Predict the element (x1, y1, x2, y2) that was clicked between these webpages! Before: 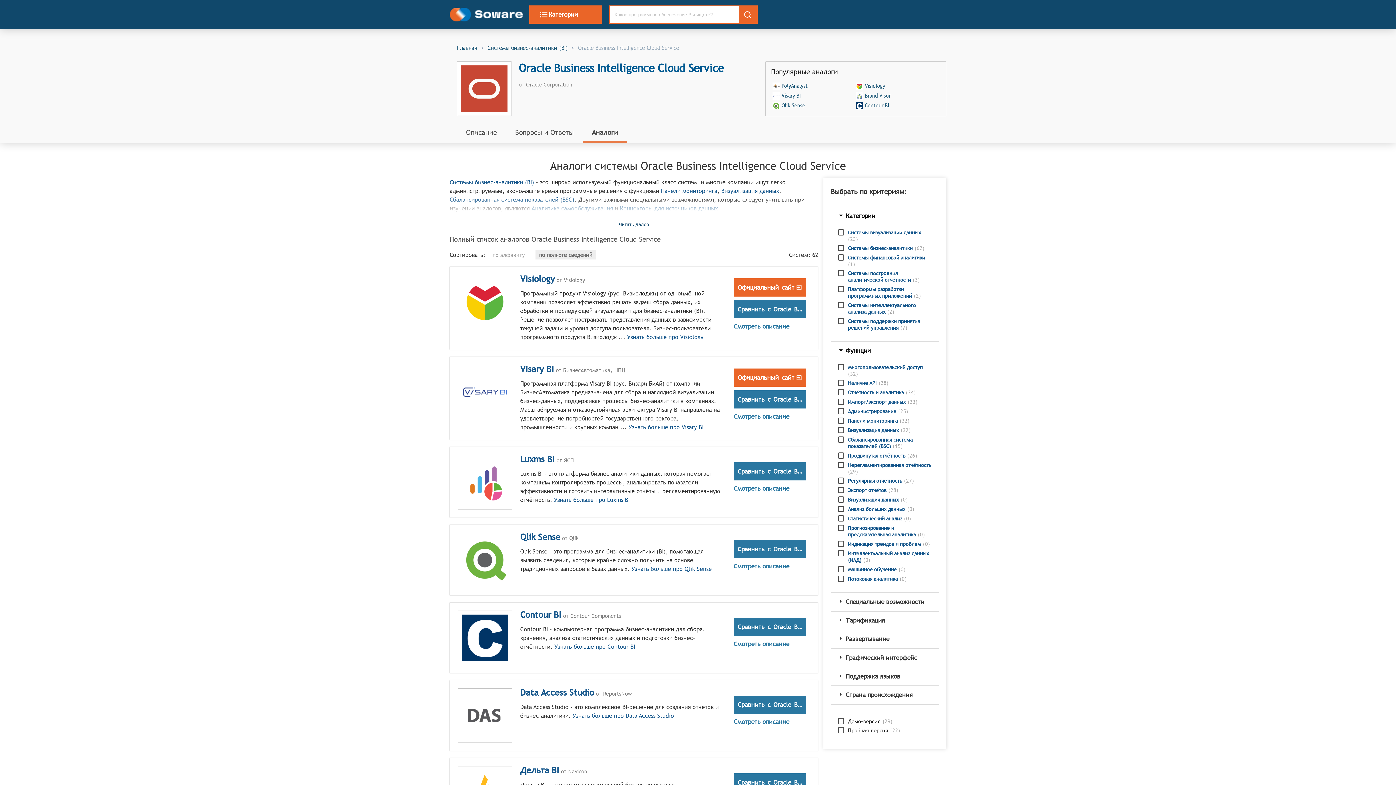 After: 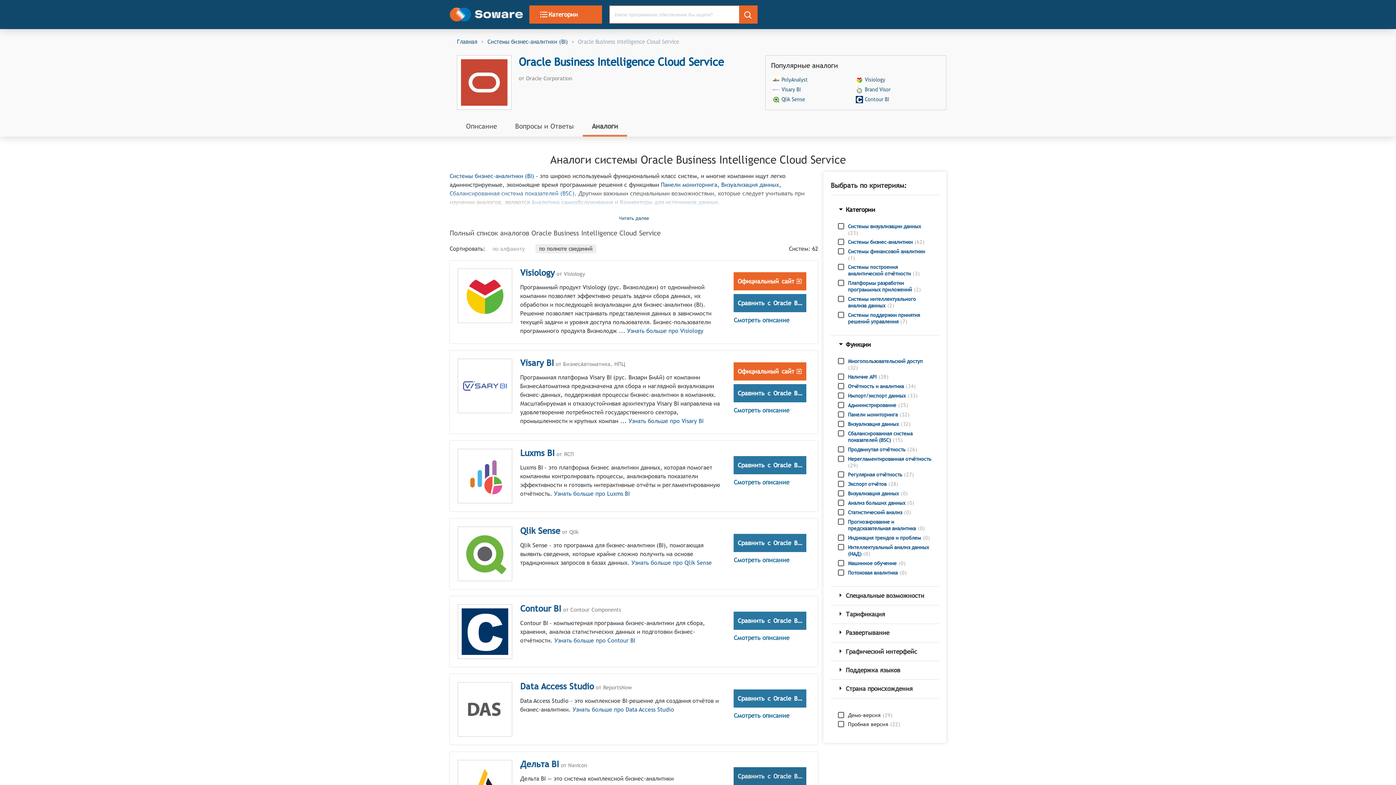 Action: bbox: (733, 773, 806, 792) label: Сравнить с Oracle Business Intelligence Cloud Service